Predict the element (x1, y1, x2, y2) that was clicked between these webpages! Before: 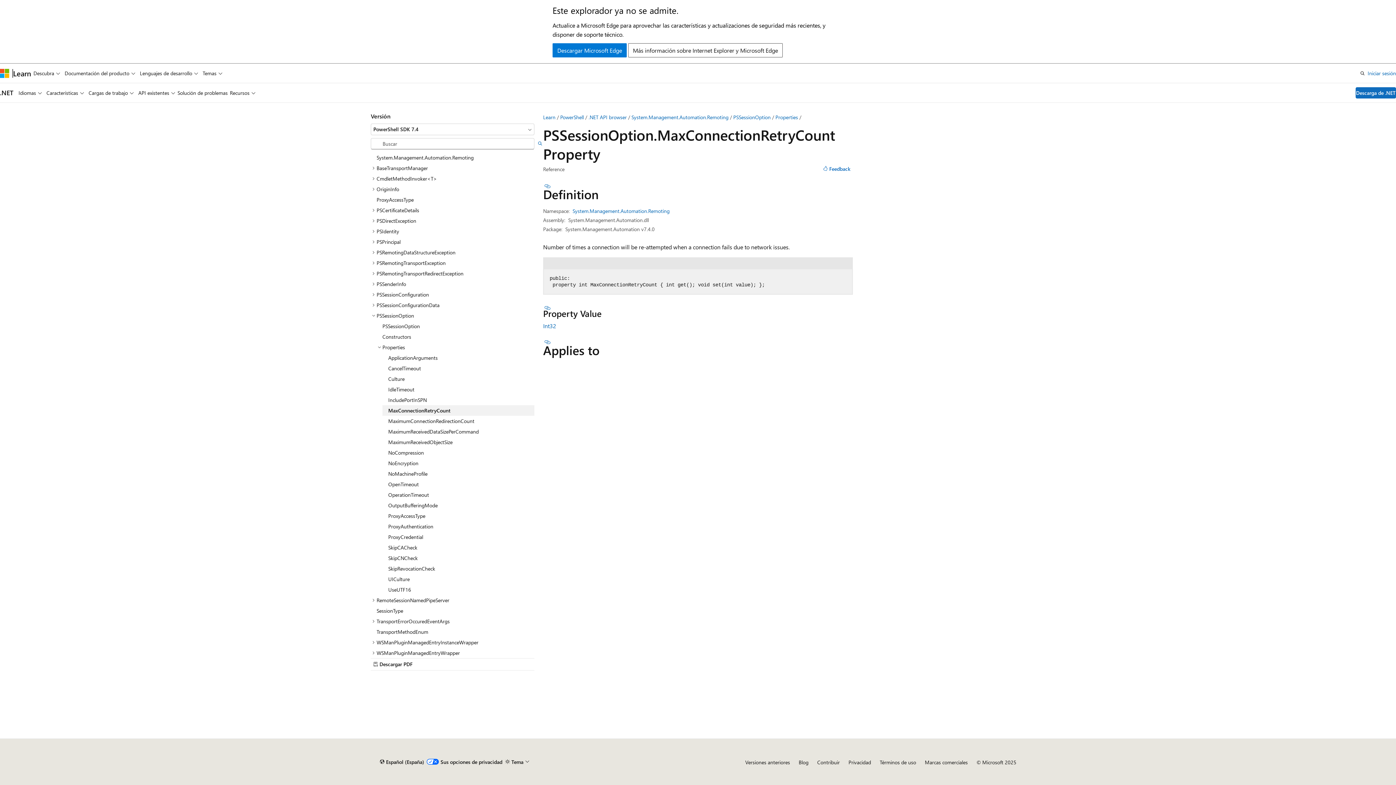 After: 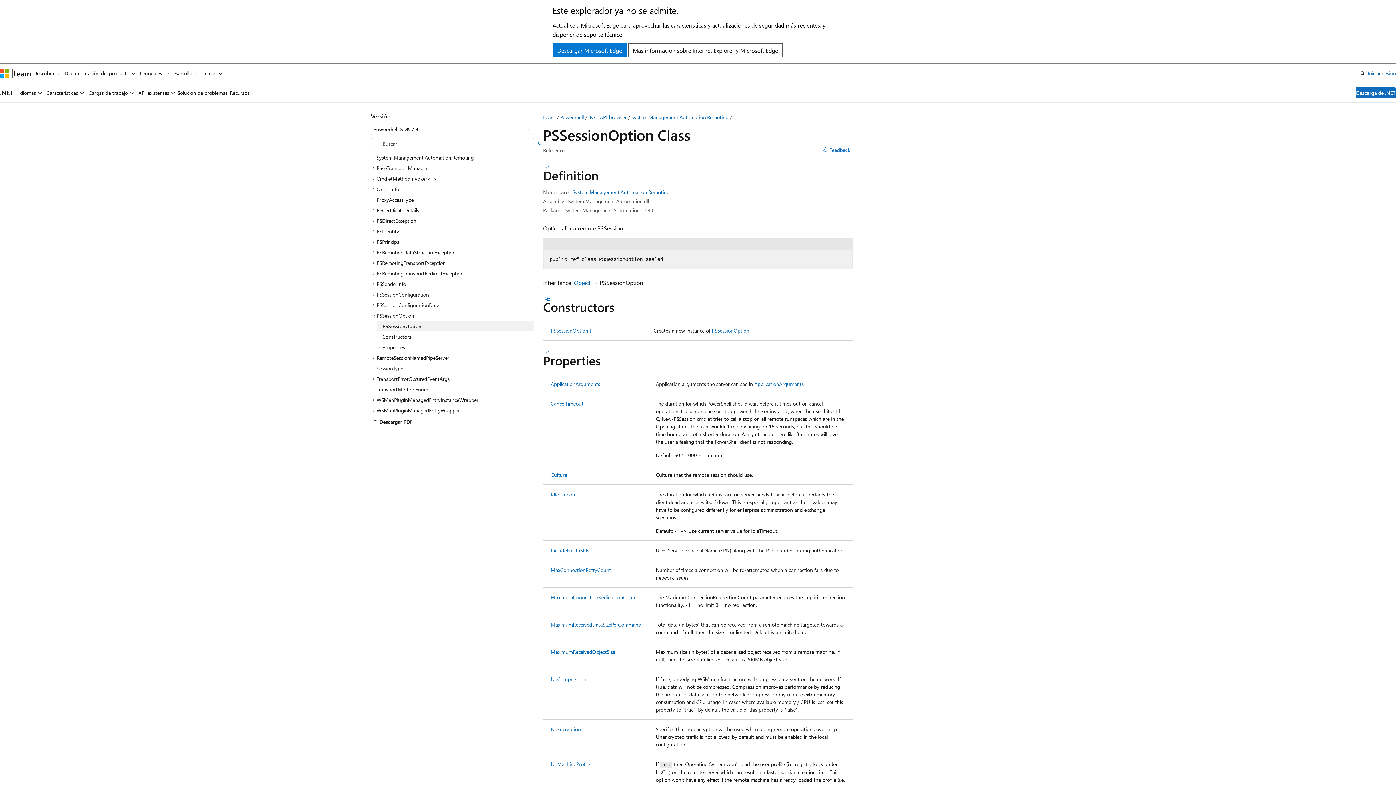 Action: label: PSSessionOption bbox: (733, 113, 770, 120)